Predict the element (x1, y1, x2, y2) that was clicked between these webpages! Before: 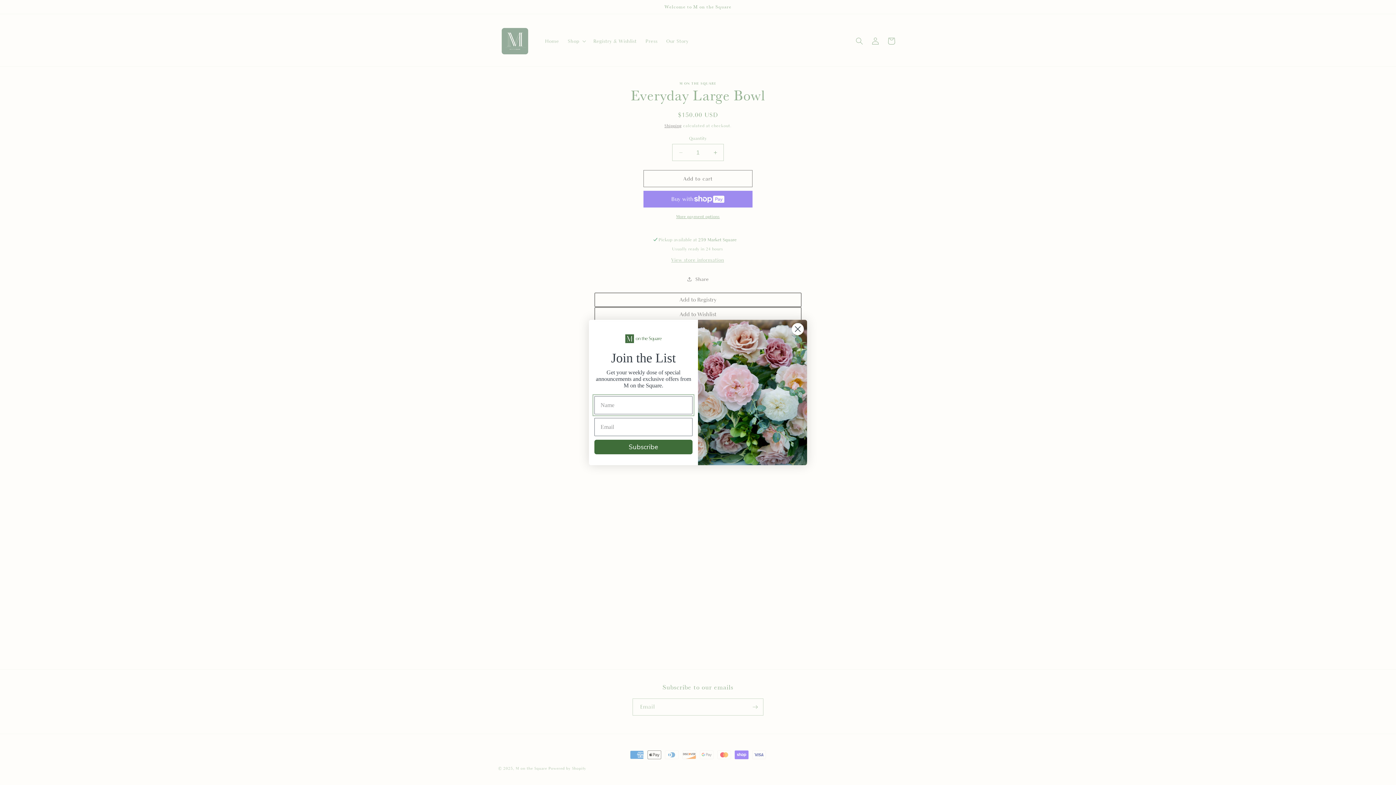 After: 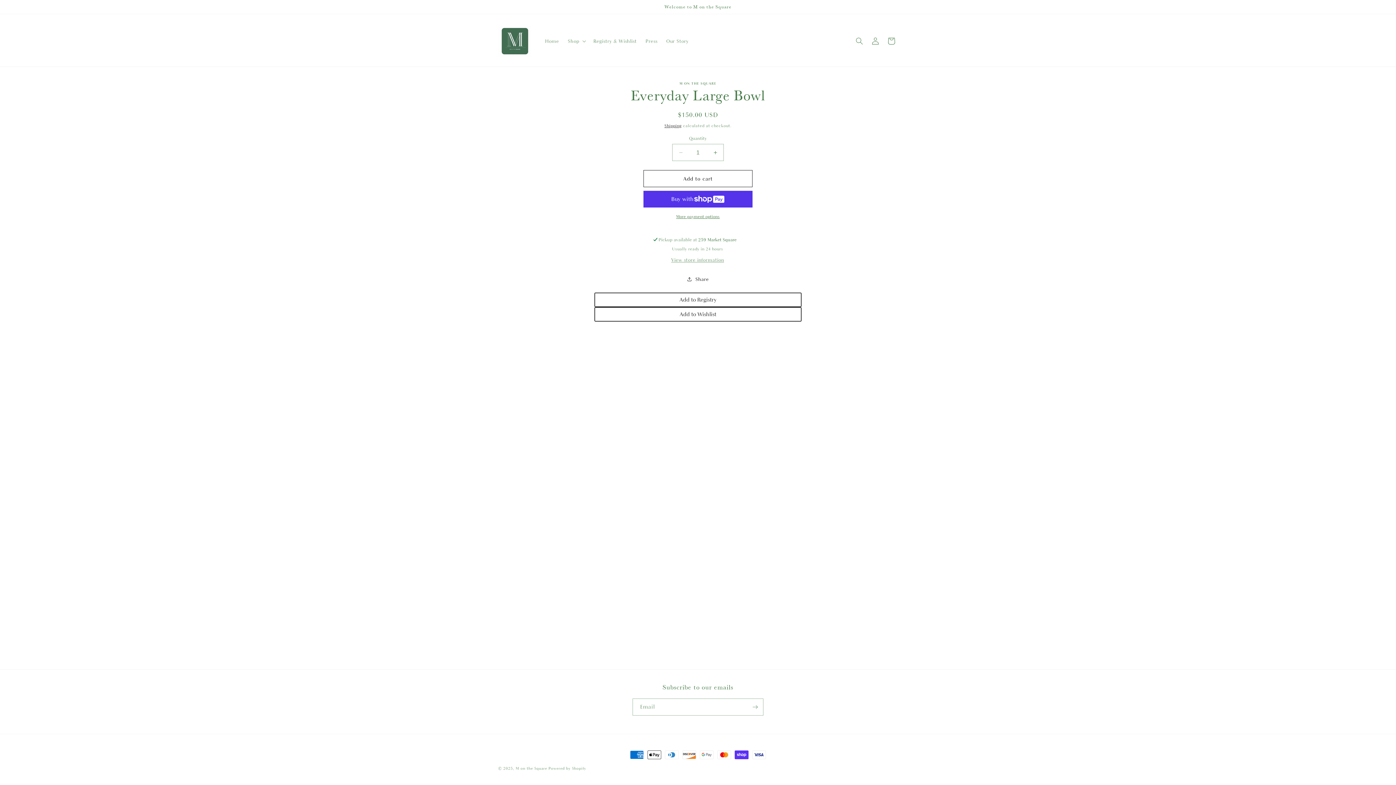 Action: bbox: (791, 322, 804, 335) label: Close dialog